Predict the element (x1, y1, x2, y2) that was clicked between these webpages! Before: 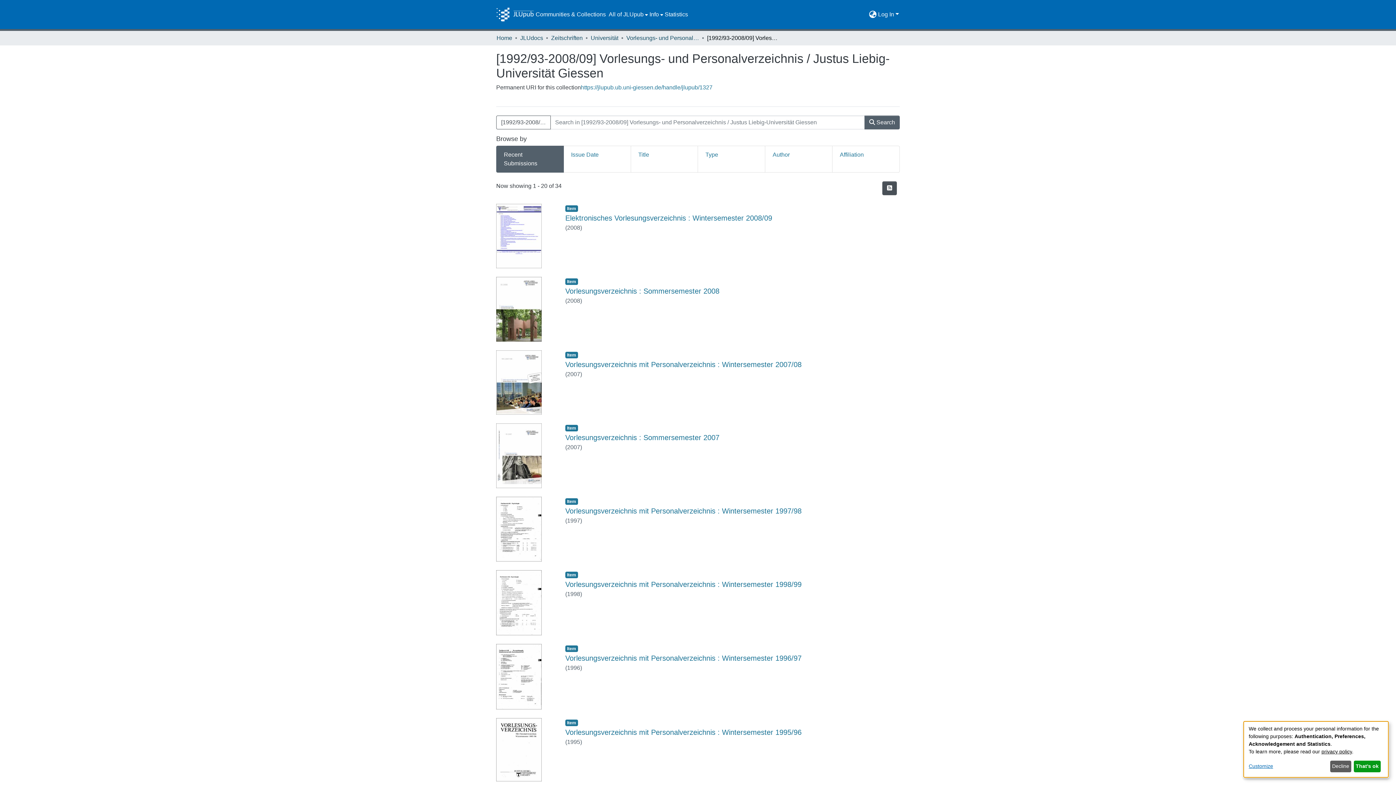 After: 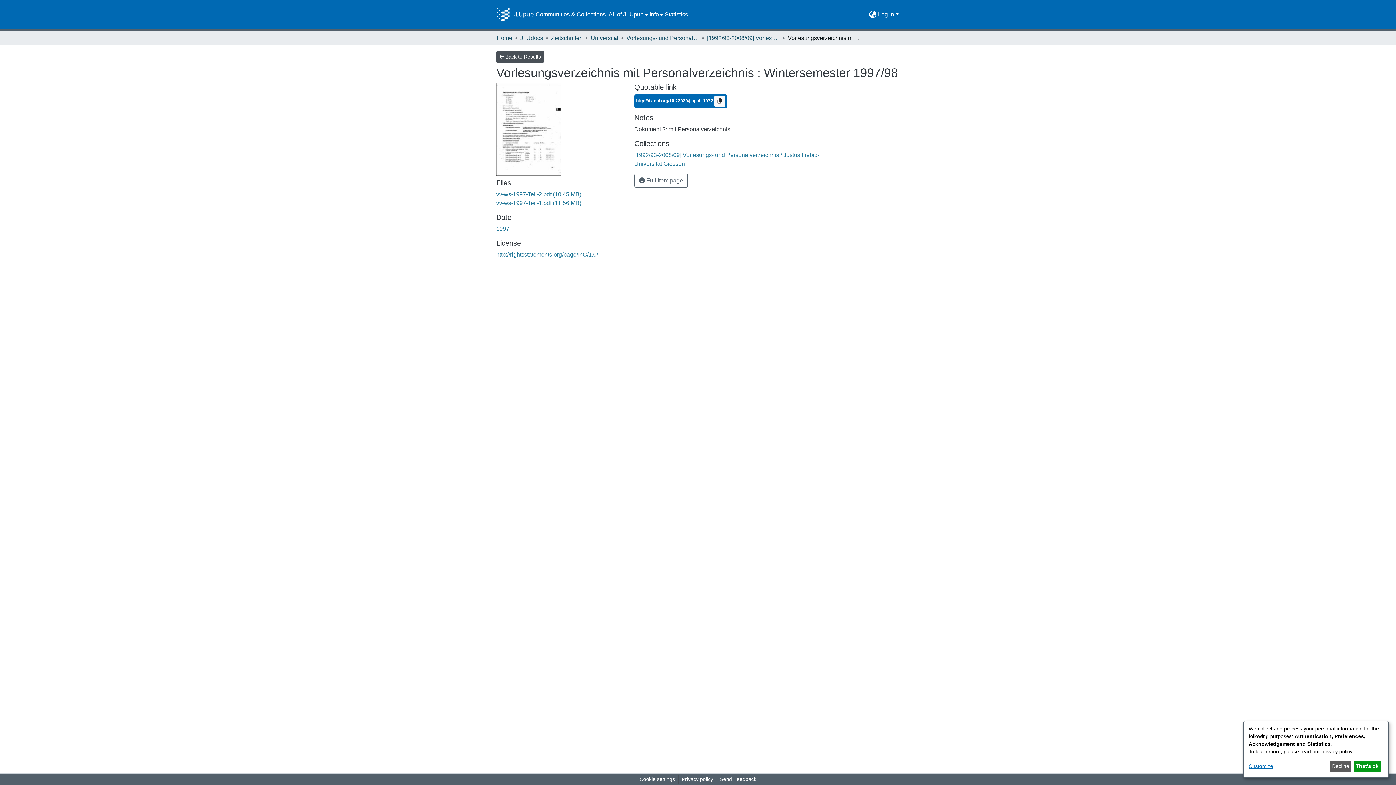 Action: label: Vorlesungsverzeichnis mit Personalverzeichnis : Wintersemester 1997/98 bbox: (565, 462, 801, 470)